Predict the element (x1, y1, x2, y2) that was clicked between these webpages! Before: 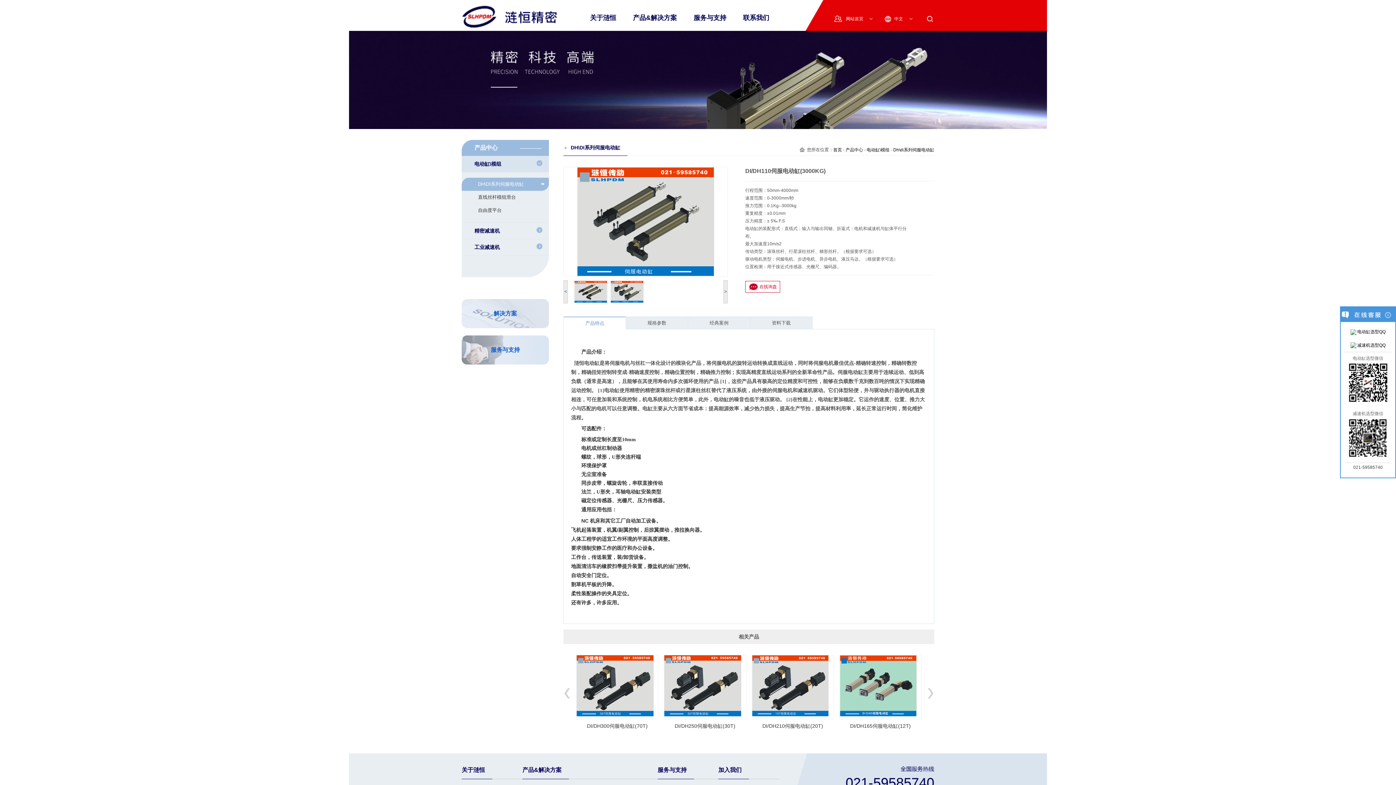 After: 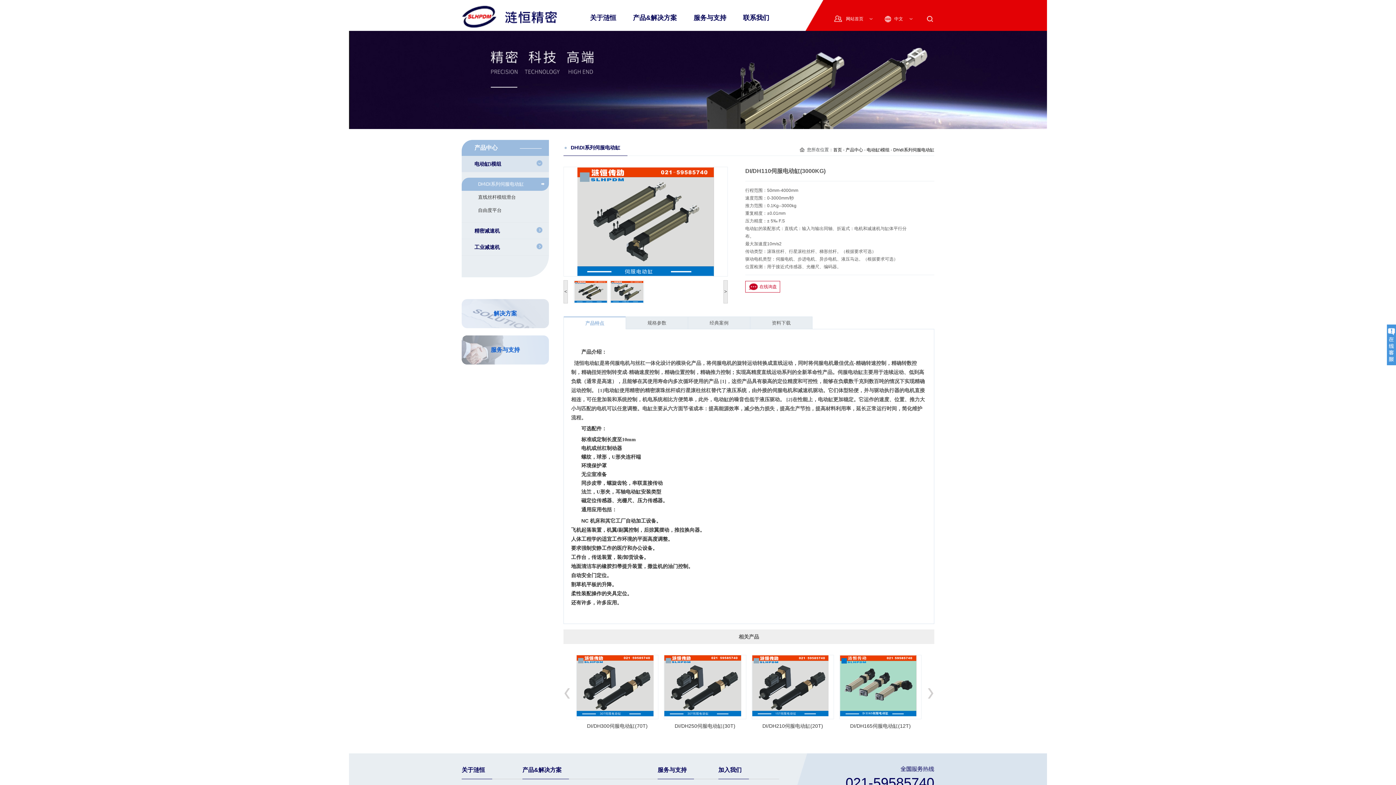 Action: bbox: (1385, 312, 1392, 318)